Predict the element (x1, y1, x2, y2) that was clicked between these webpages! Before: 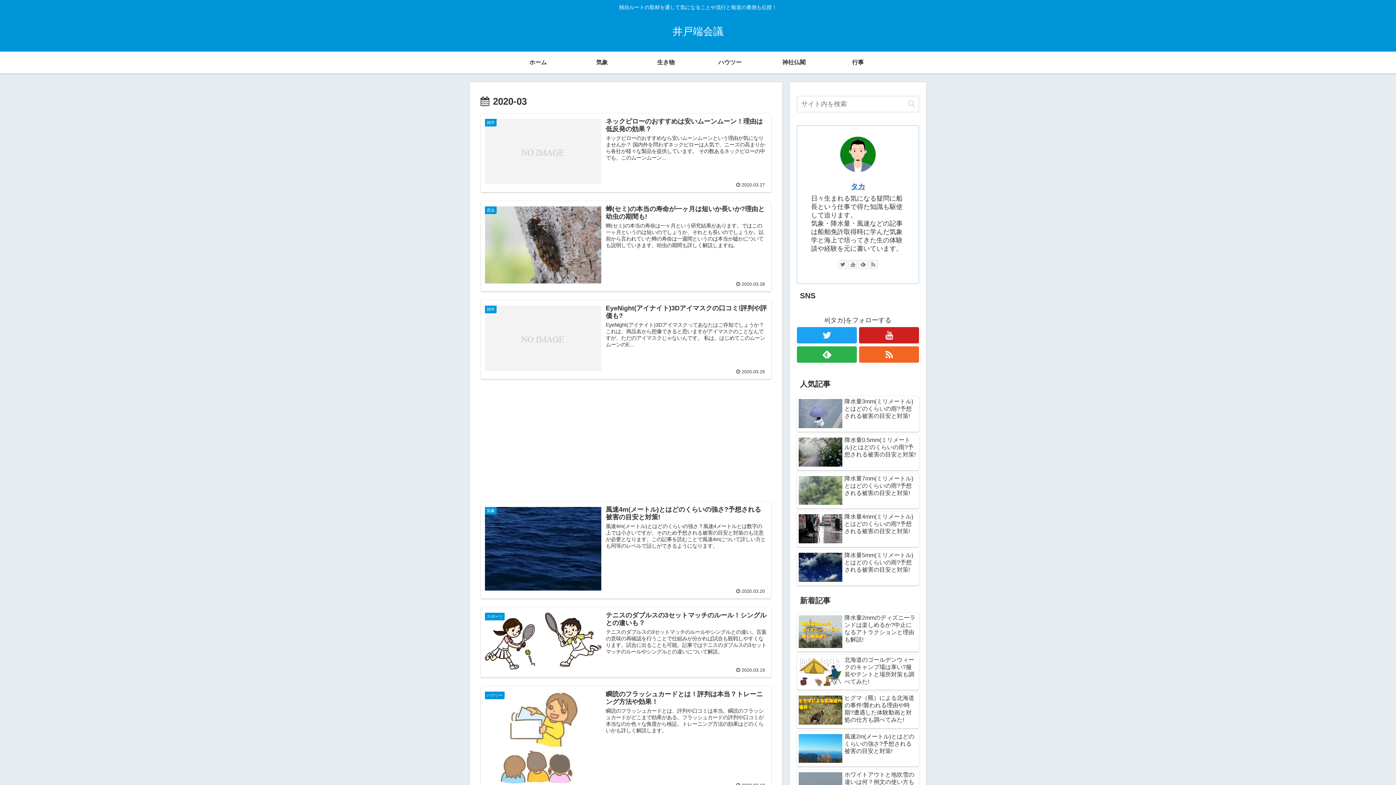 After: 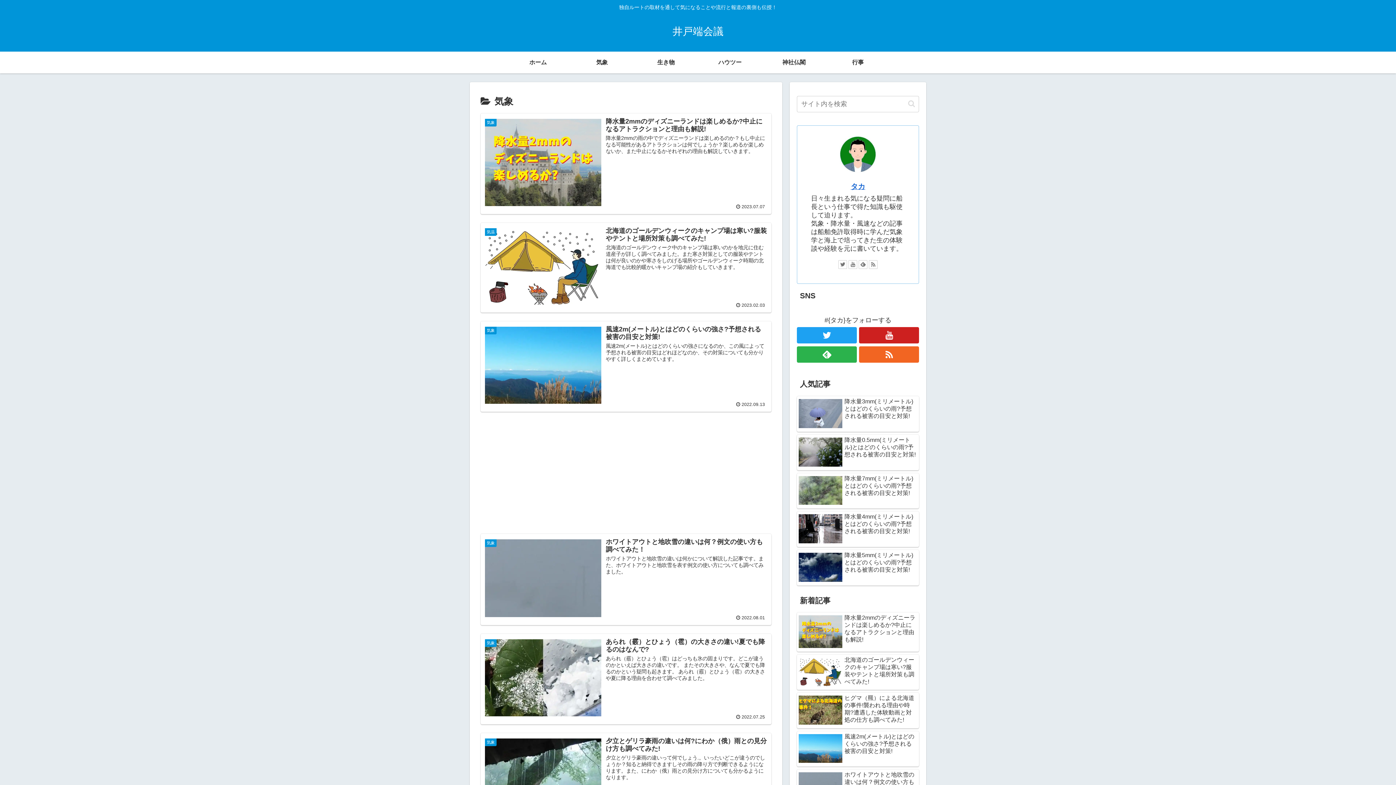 Action: bbox: (570, 51, 634, 73) label: 気象